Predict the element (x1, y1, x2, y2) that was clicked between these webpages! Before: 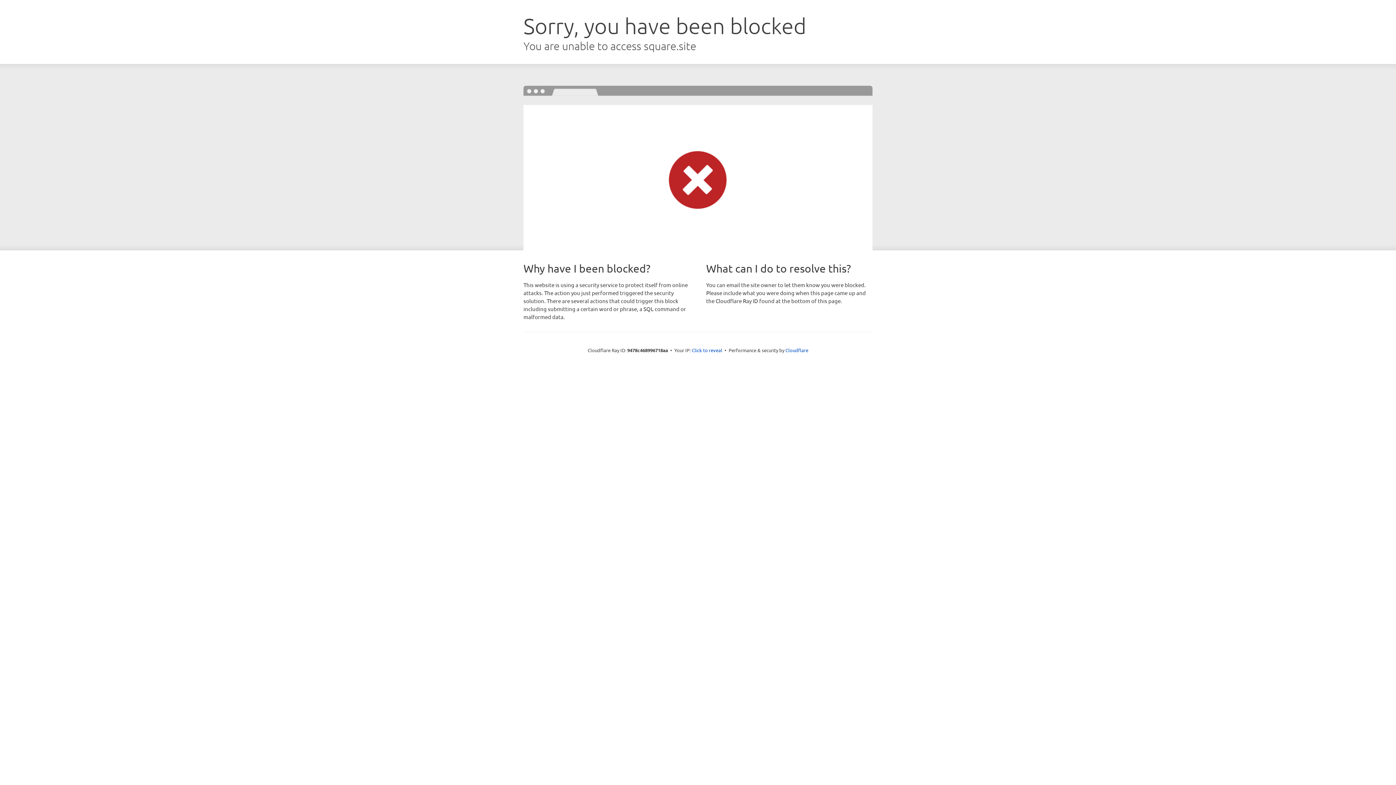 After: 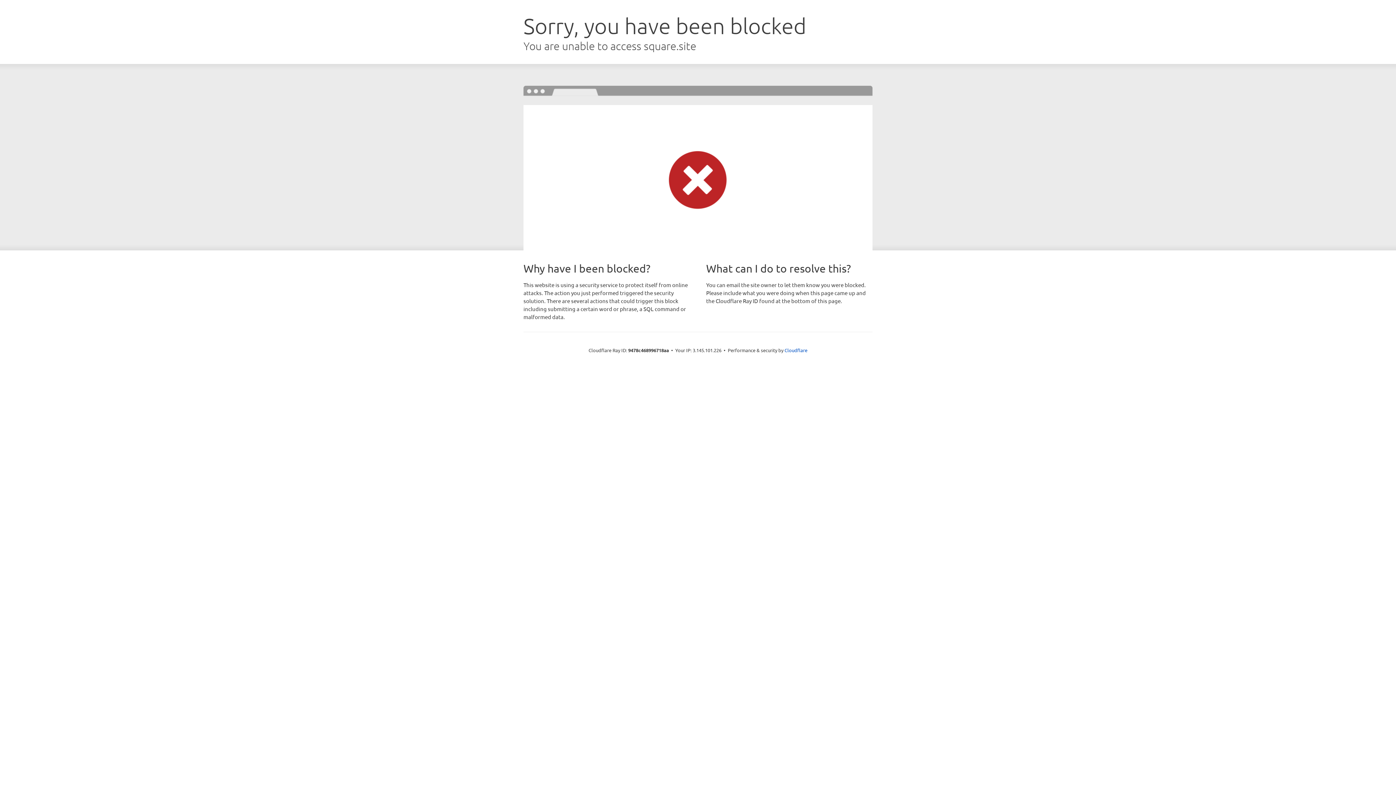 Action: bbox: (692, 346, 722, 353) label: Click to reveal